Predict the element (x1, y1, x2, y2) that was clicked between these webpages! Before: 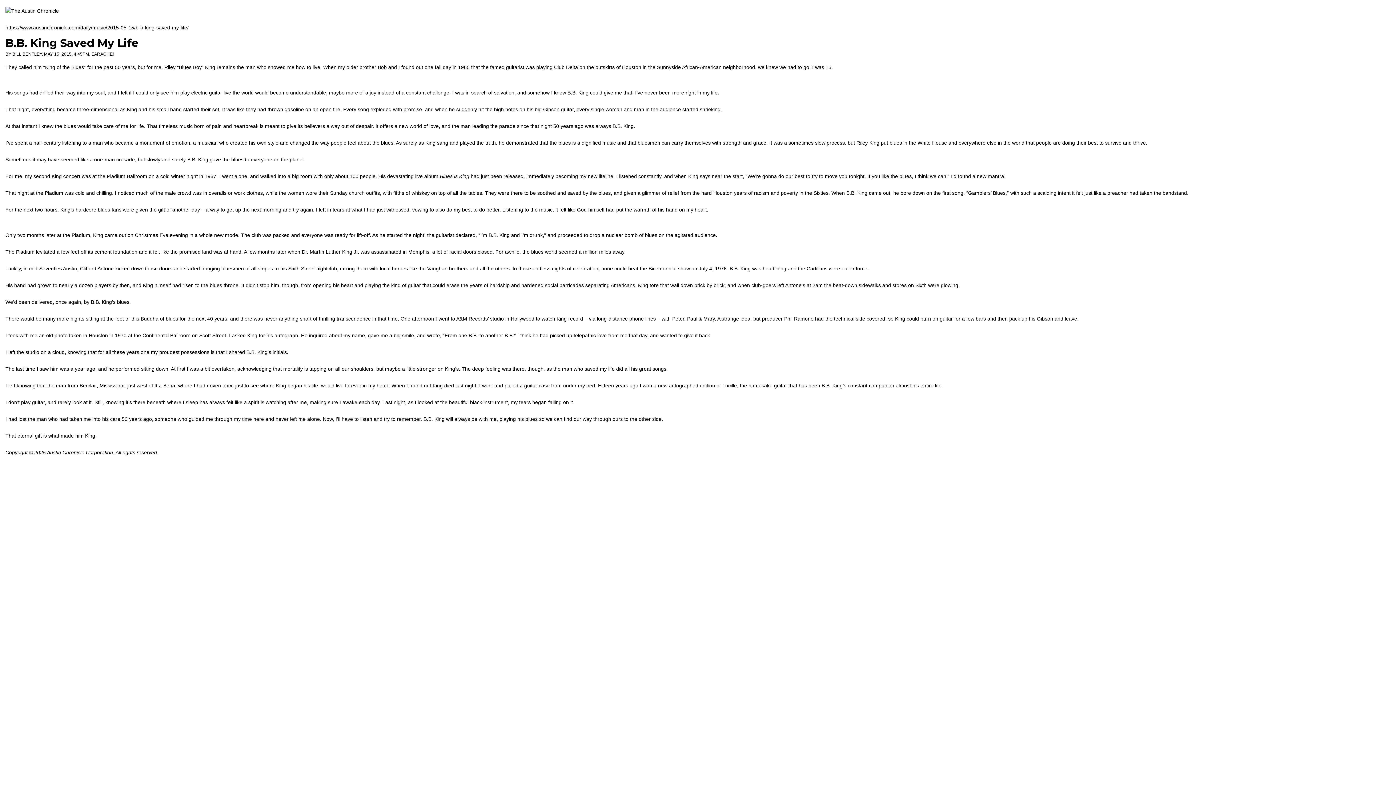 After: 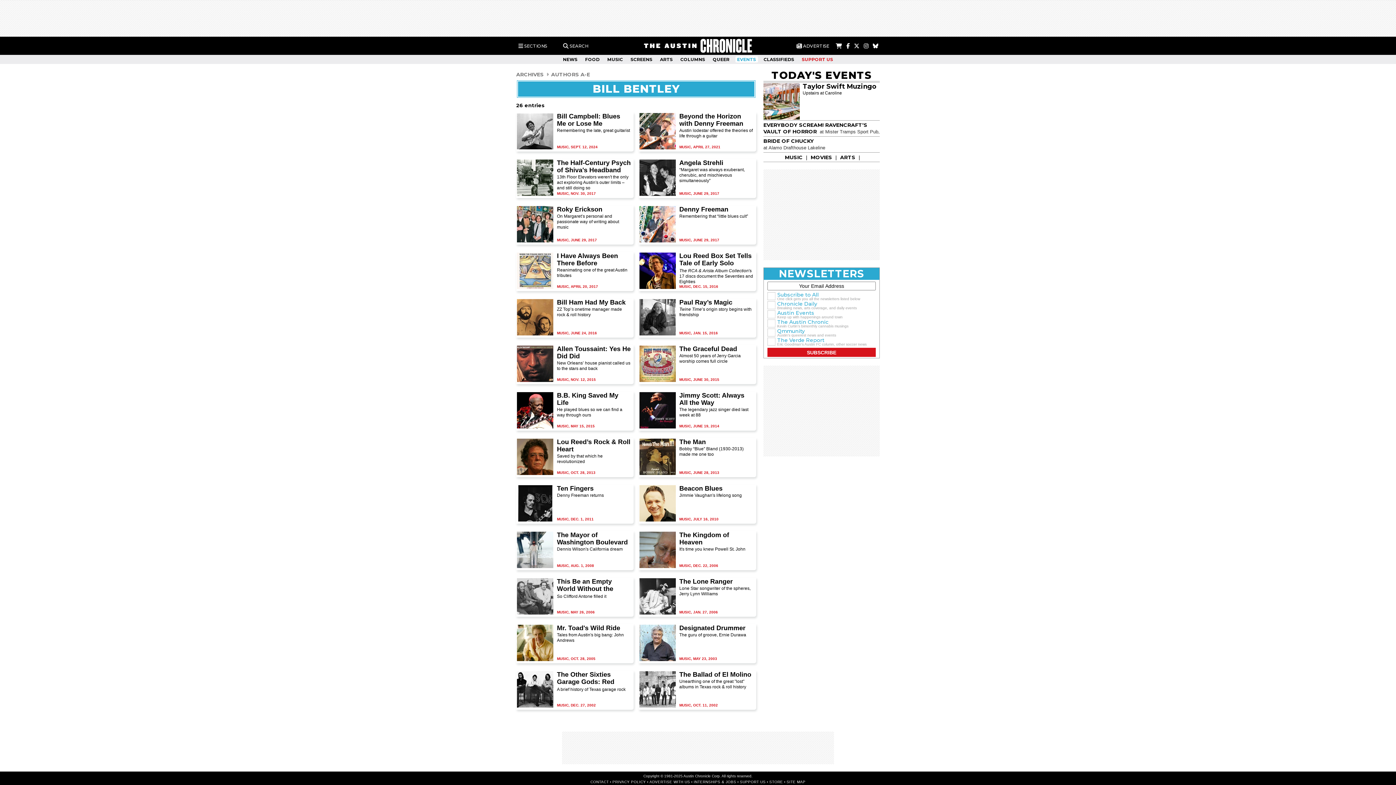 Action: label: BILL BENTLEY bbox: (12, 51, 41, 56)